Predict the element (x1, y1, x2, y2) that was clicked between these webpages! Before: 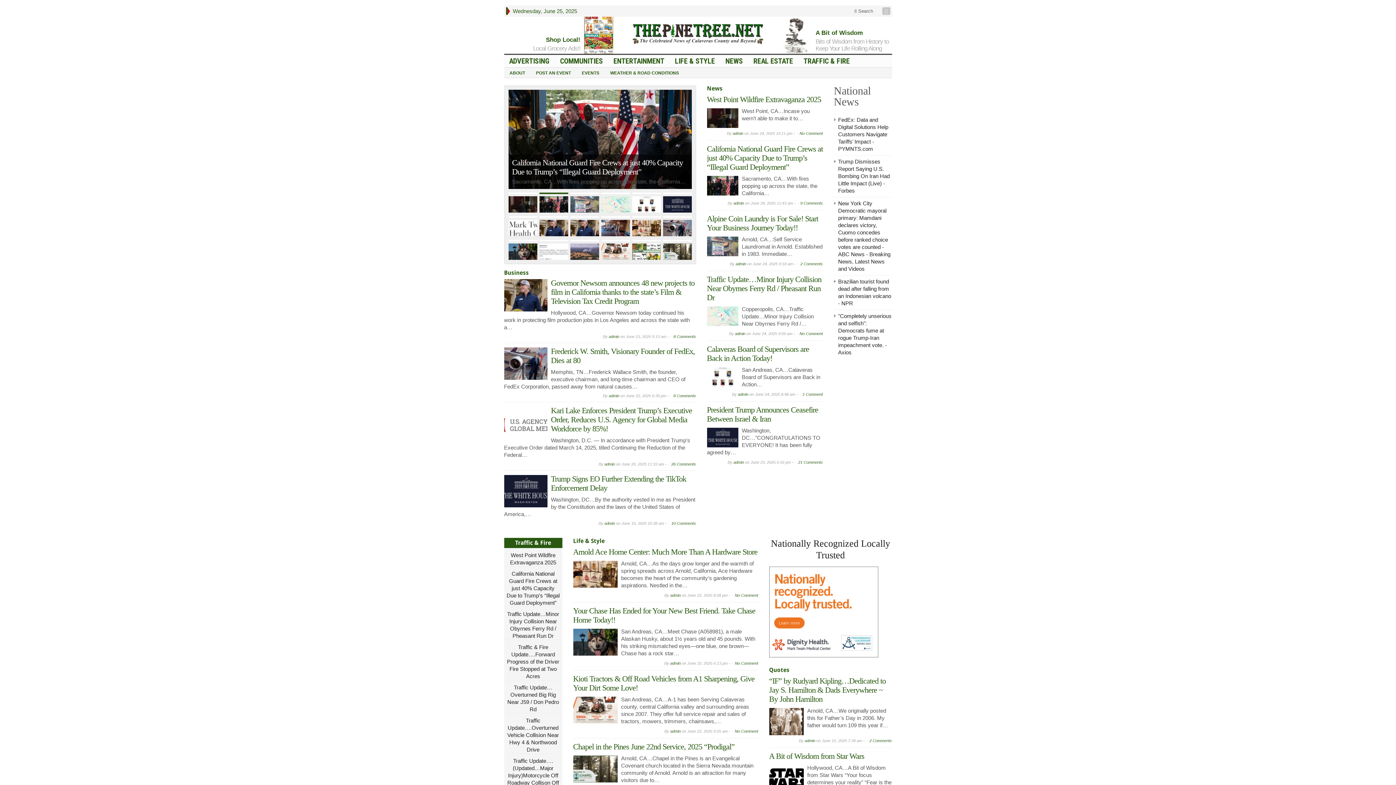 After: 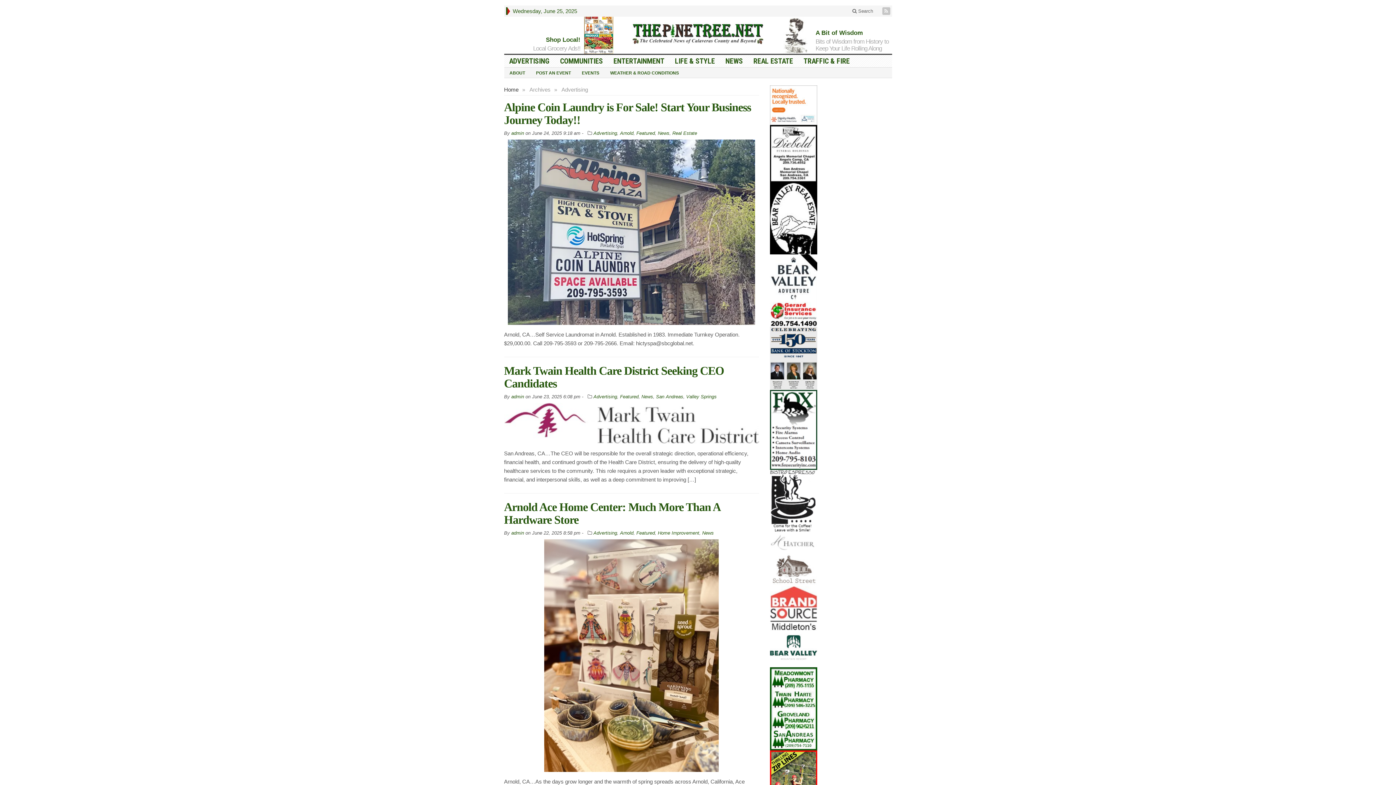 Action: bbox: (504, 55, 555, 67) label: ADVERTISING